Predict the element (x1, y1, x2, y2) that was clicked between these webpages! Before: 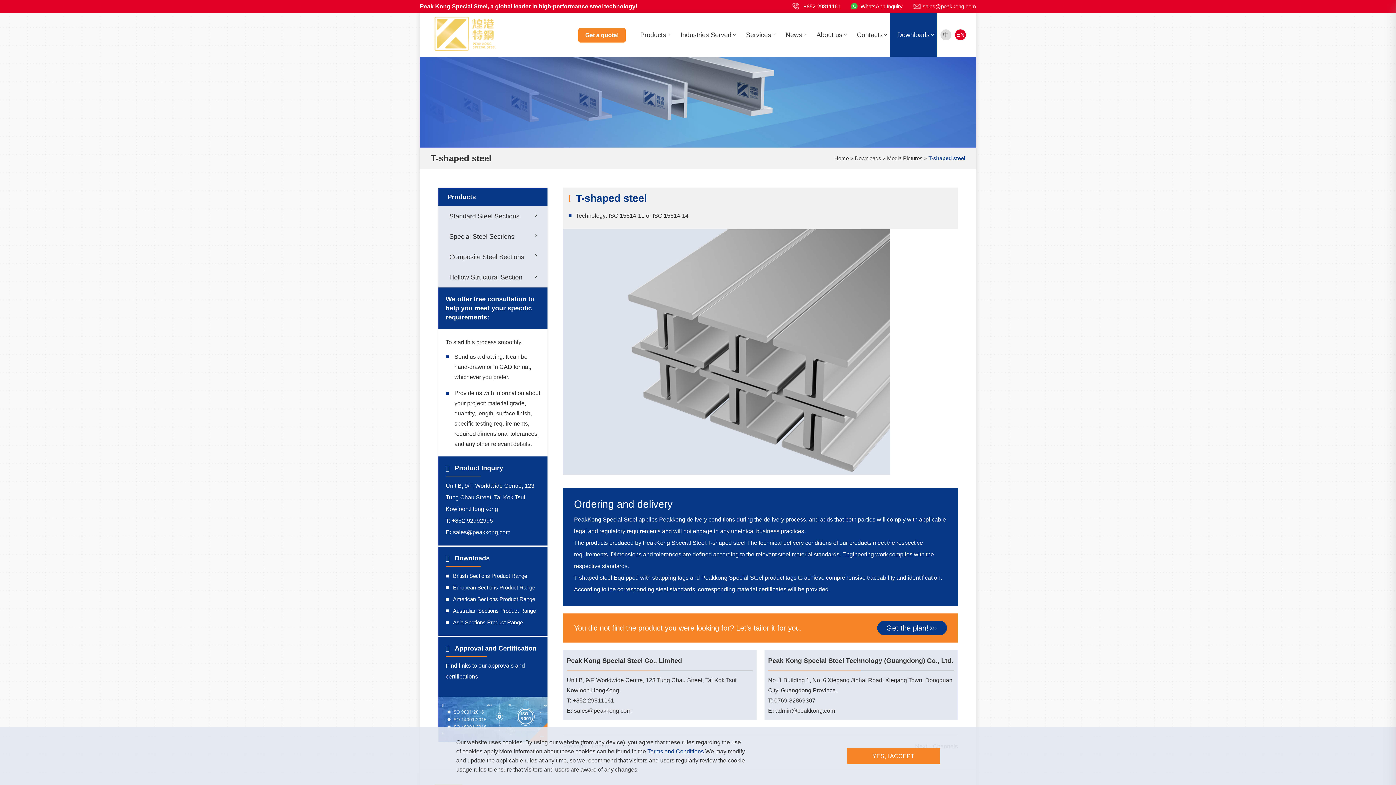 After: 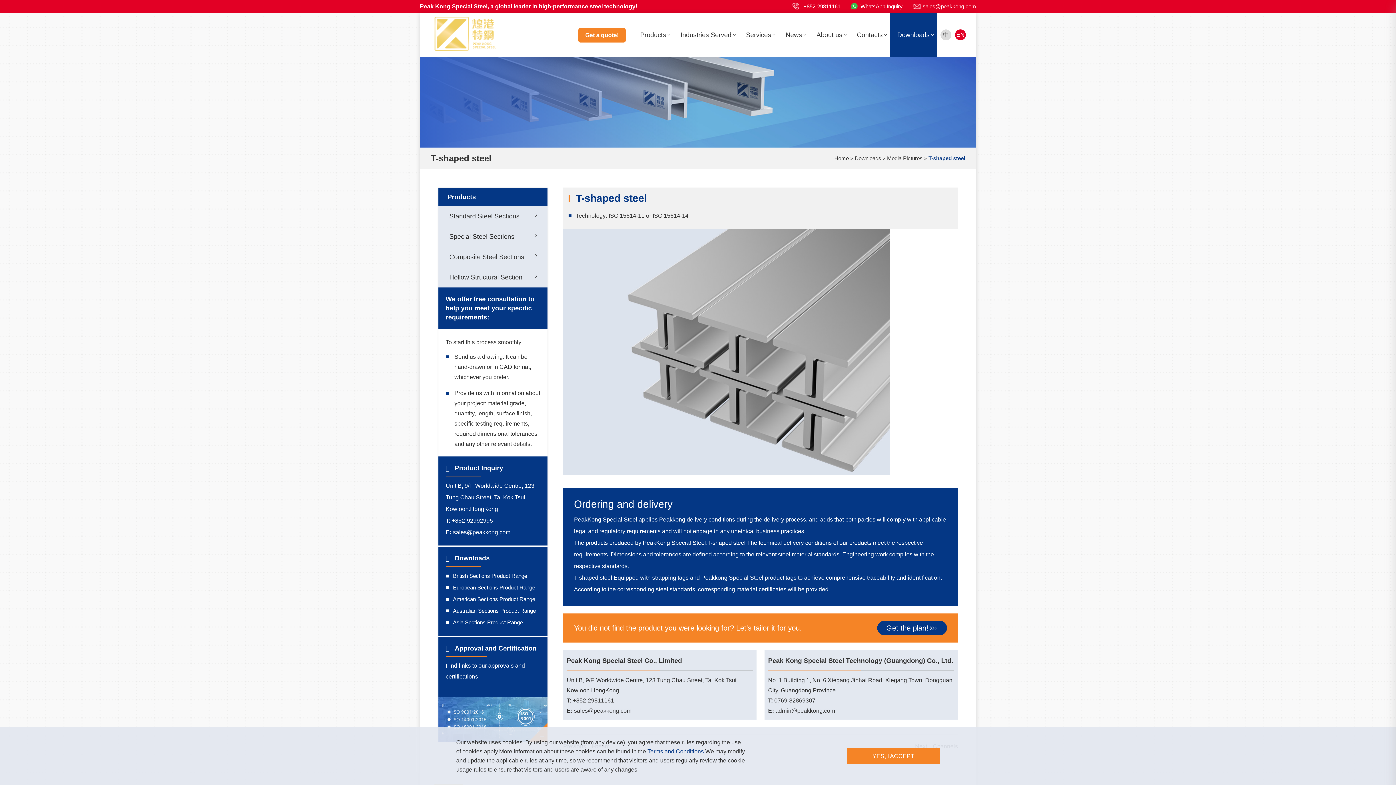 Action: bbox: (647, 748, 704, 754) label: Terms and Conditions